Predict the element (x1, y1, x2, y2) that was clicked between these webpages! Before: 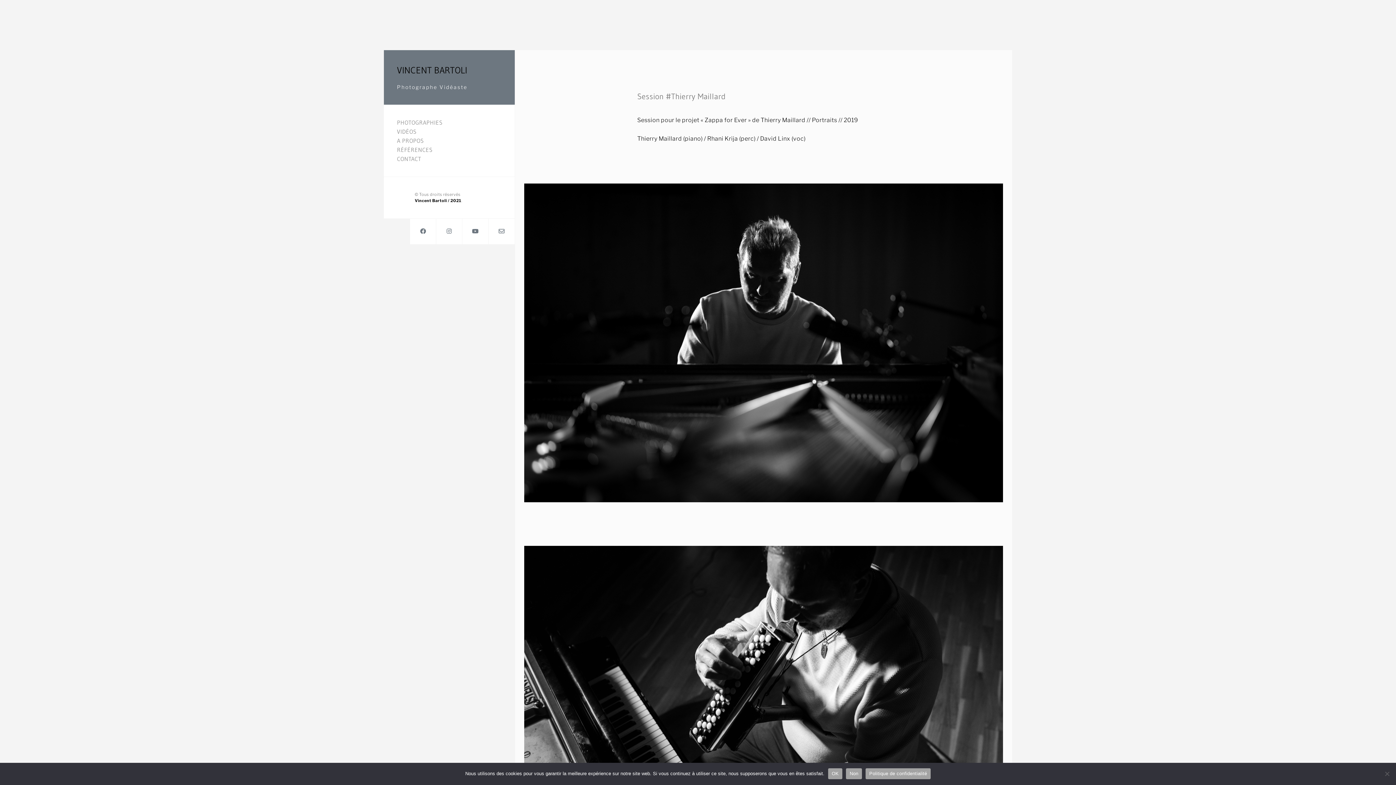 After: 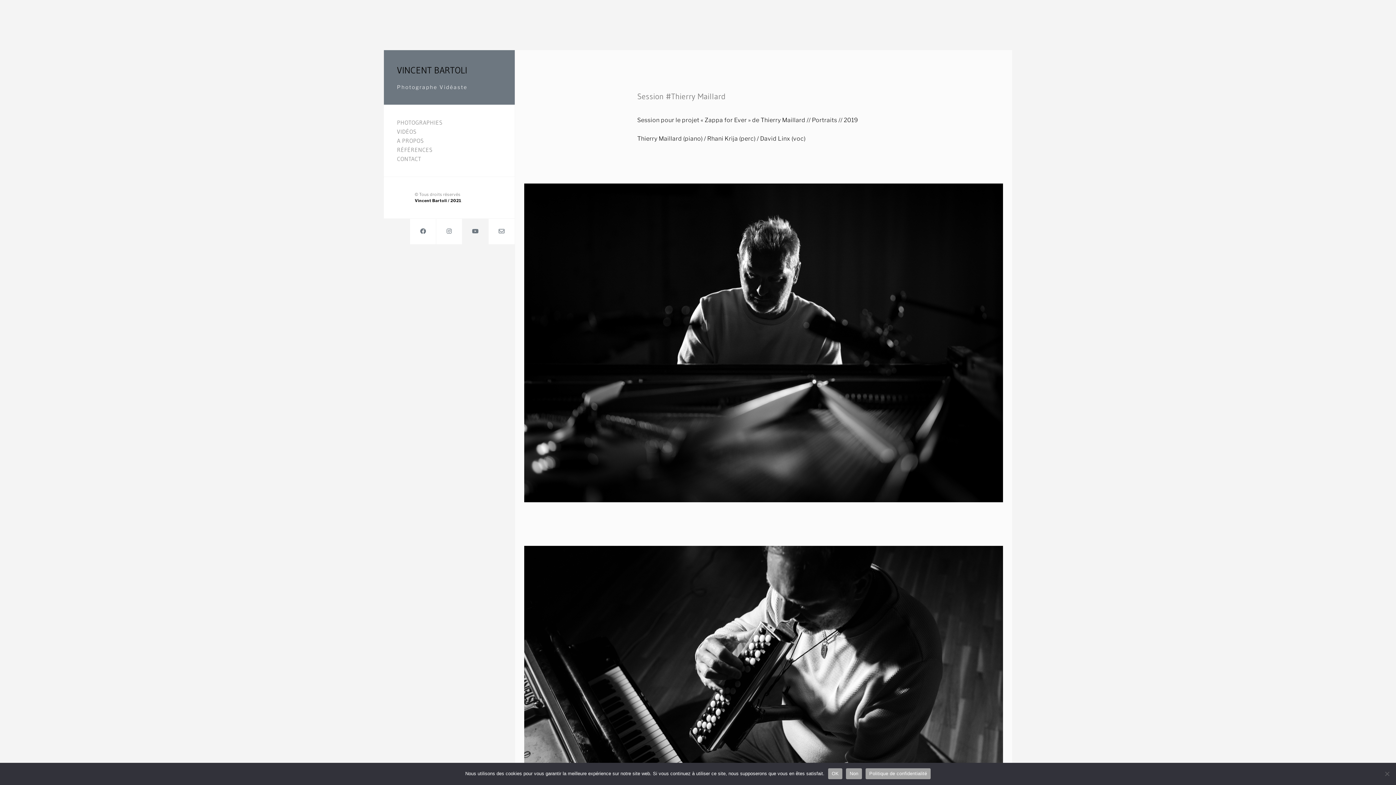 Action: bbox: (462, 218, 488, 244)